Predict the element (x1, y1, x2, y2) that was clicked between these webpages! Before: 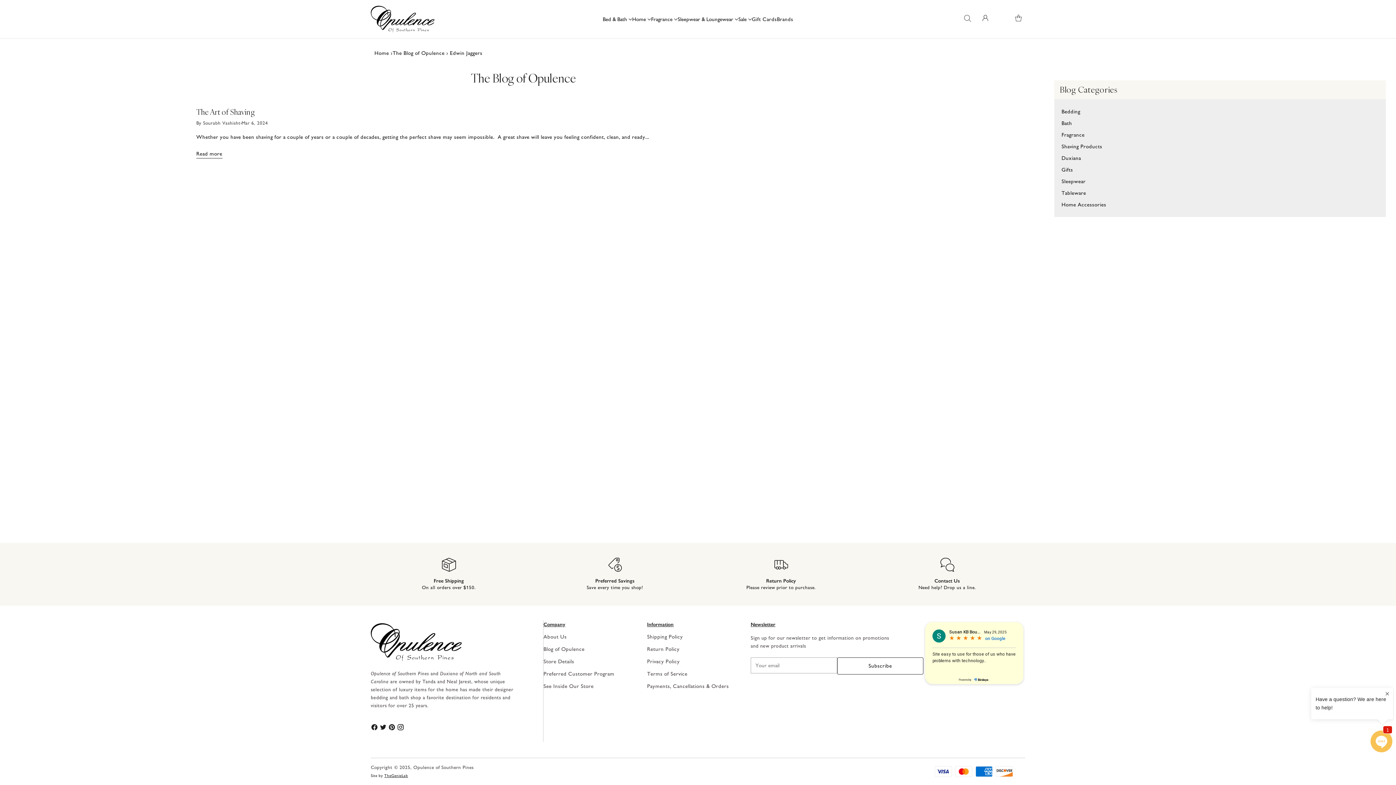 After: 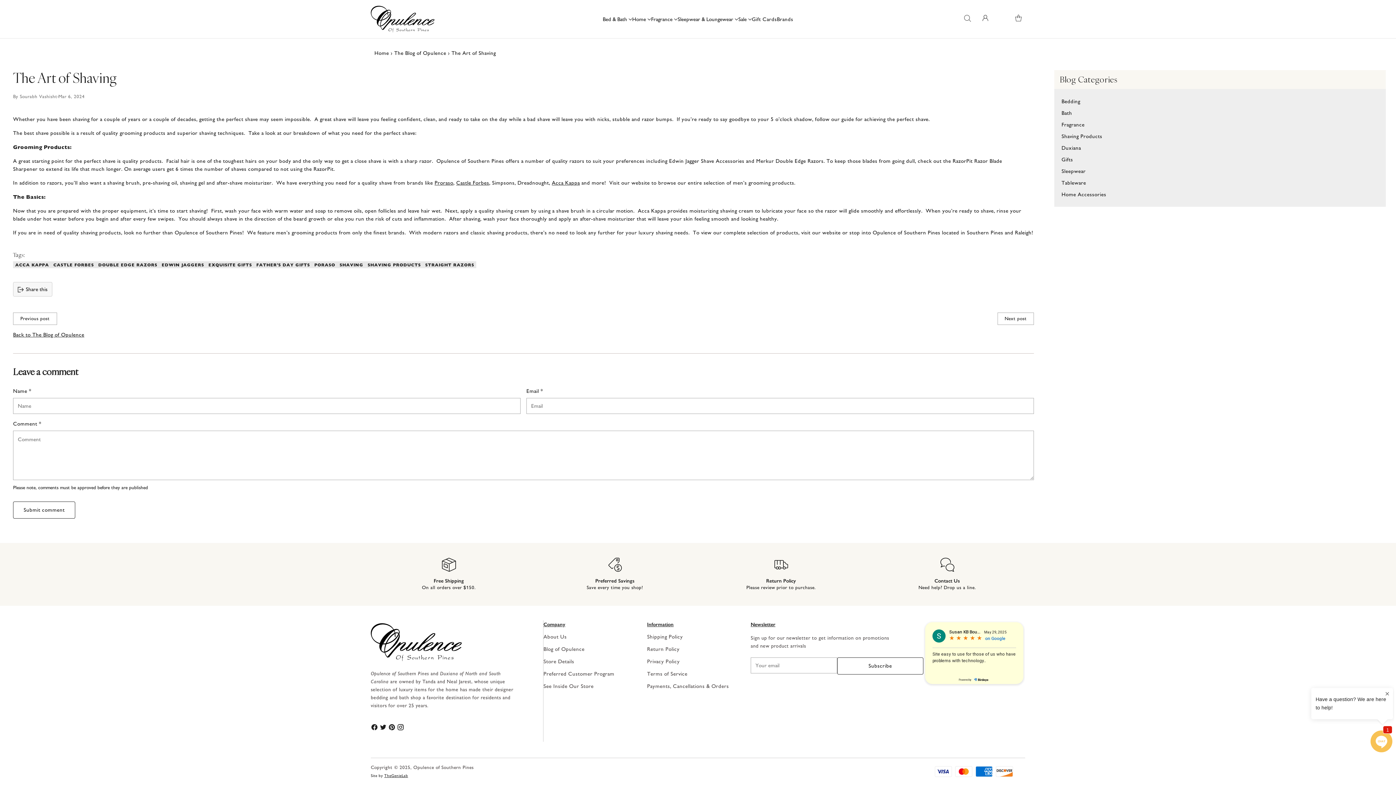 Action: label: The Art of Shaving bbox: (196, 107, 255, 117)